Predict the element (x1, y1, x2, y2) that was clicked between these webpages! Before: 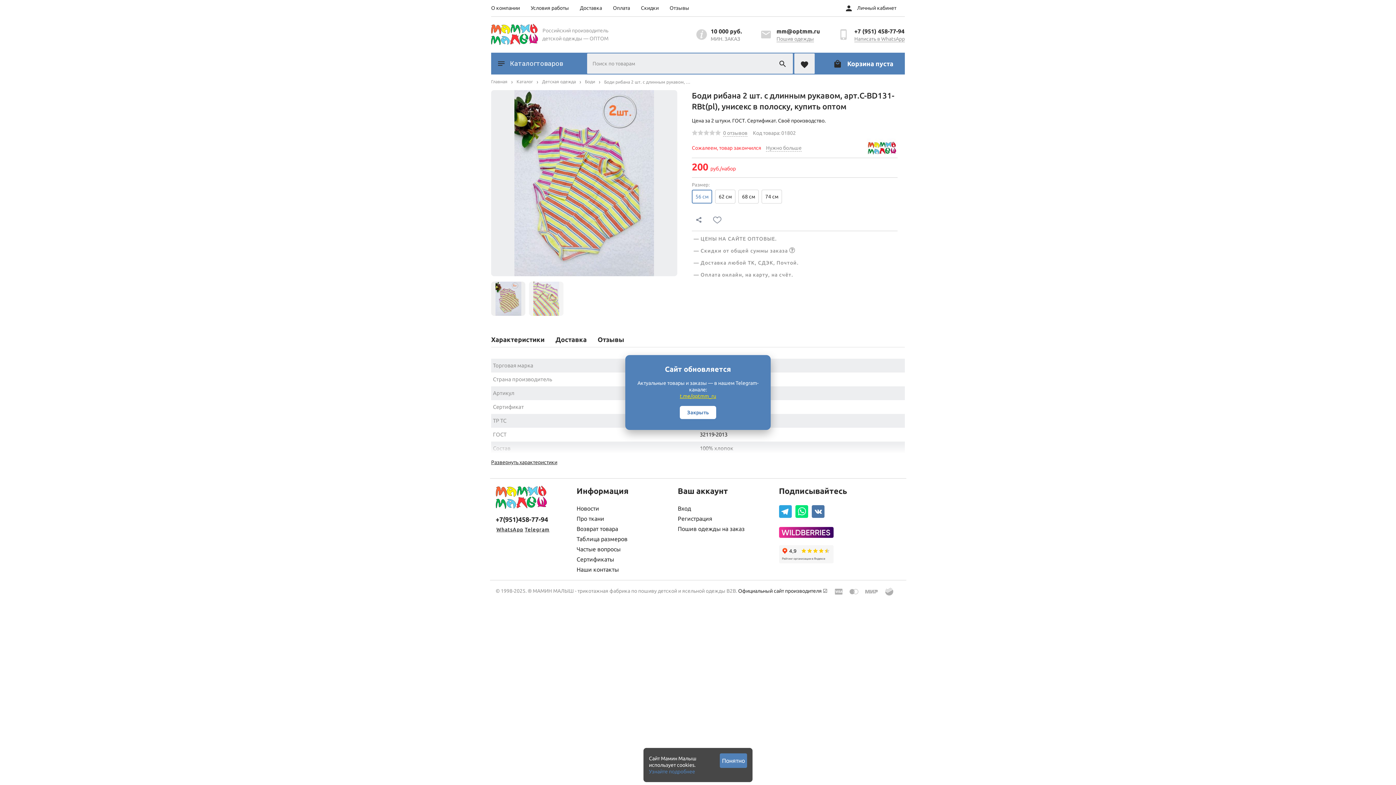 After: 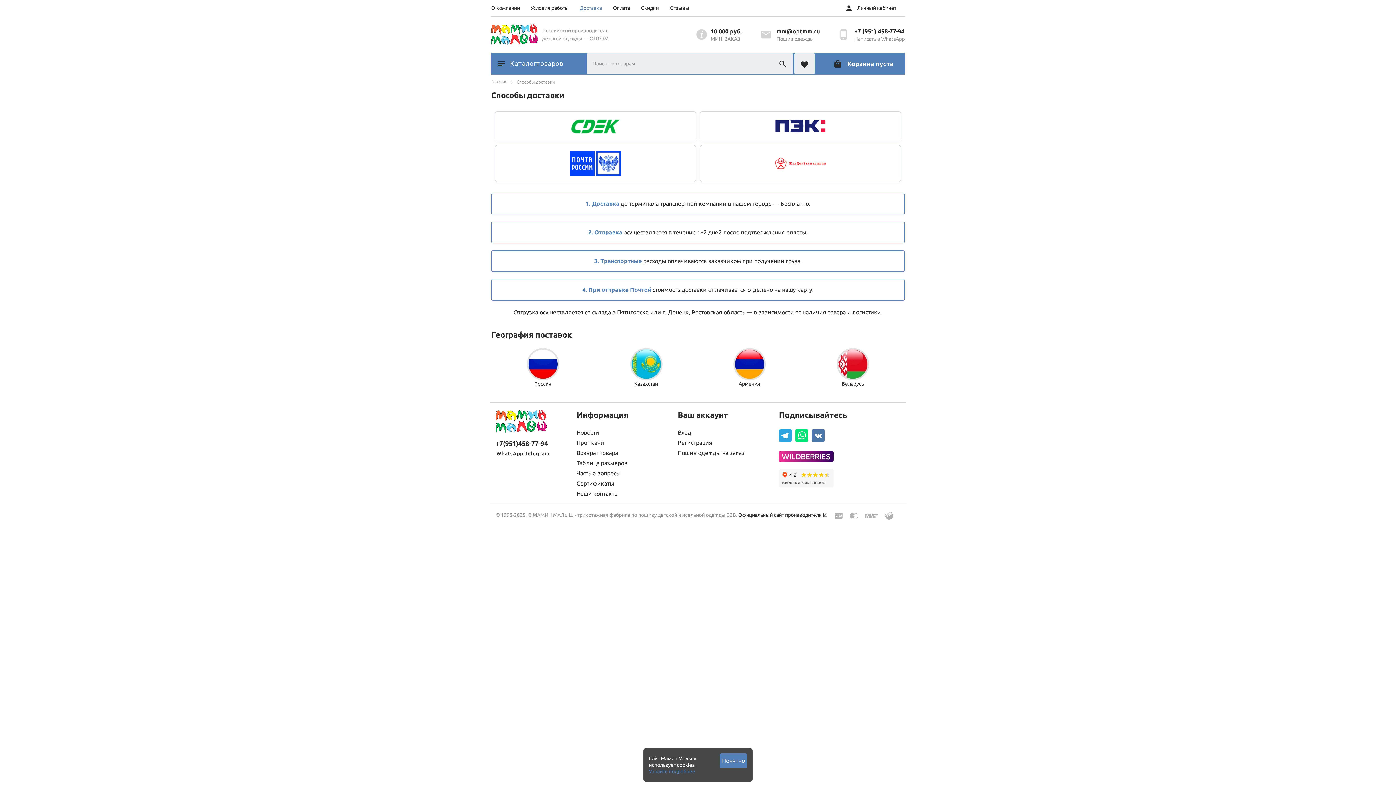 Action: bbox: (580, 0, 602, 16) label: Доставка